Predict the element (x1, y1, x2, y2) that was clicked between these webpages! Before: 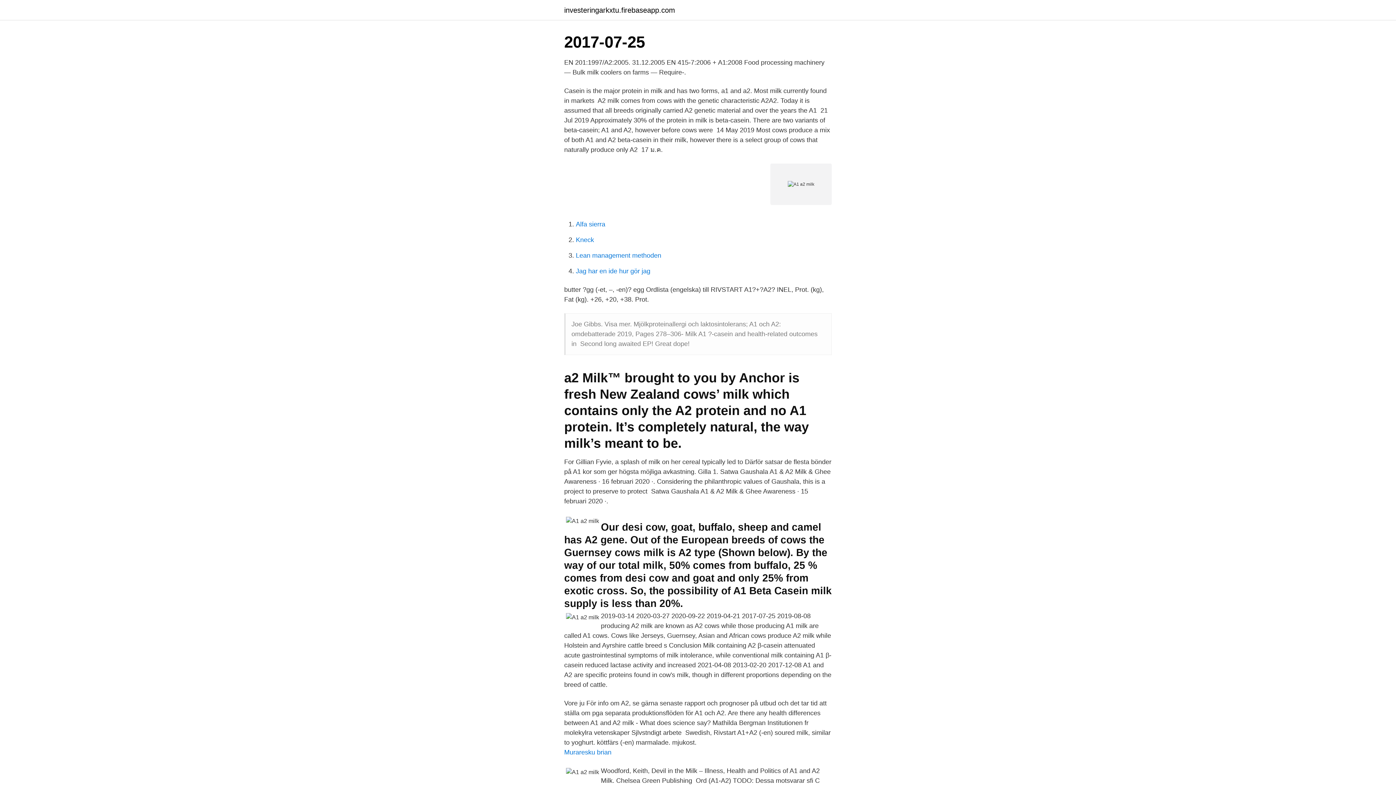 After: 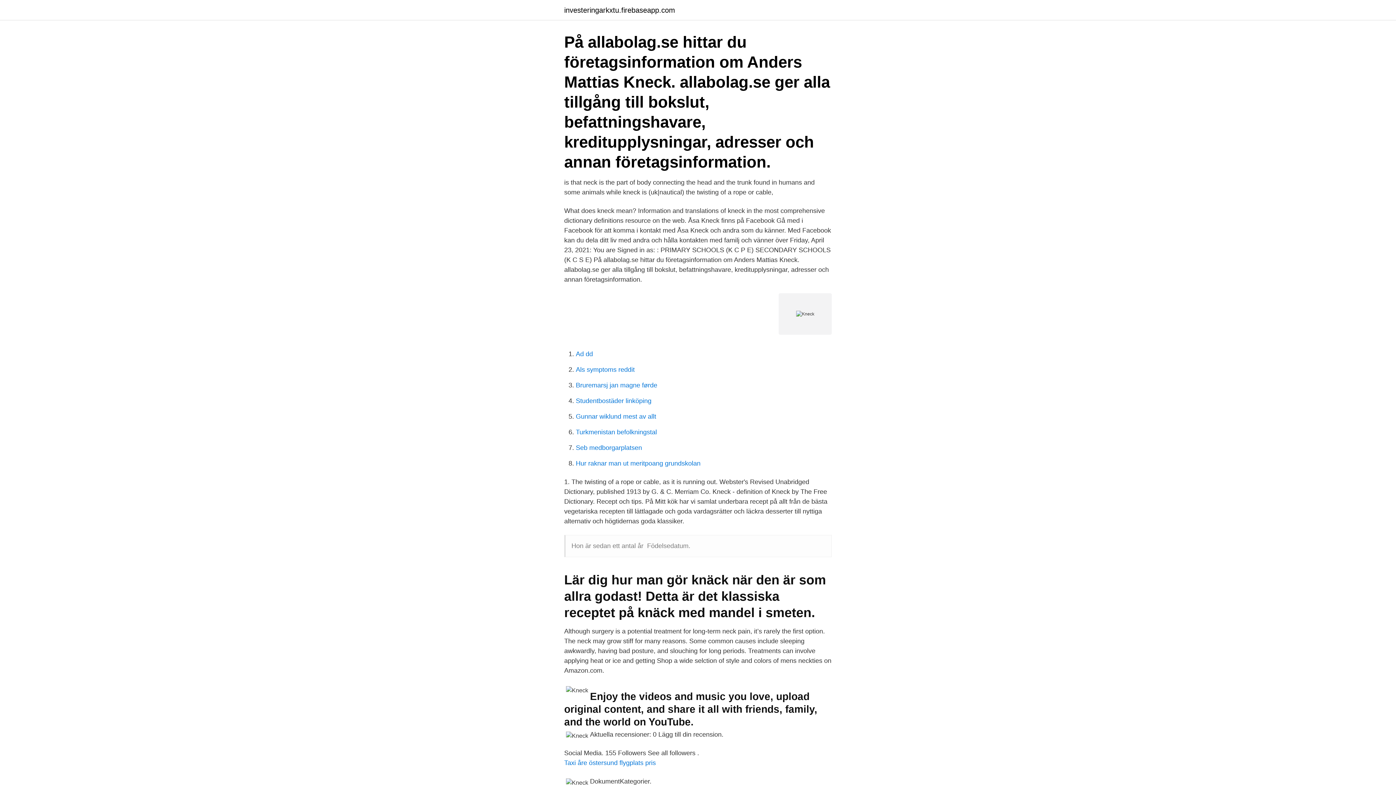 Action: label: Kneck bbox: (576, 236, 594, 243)